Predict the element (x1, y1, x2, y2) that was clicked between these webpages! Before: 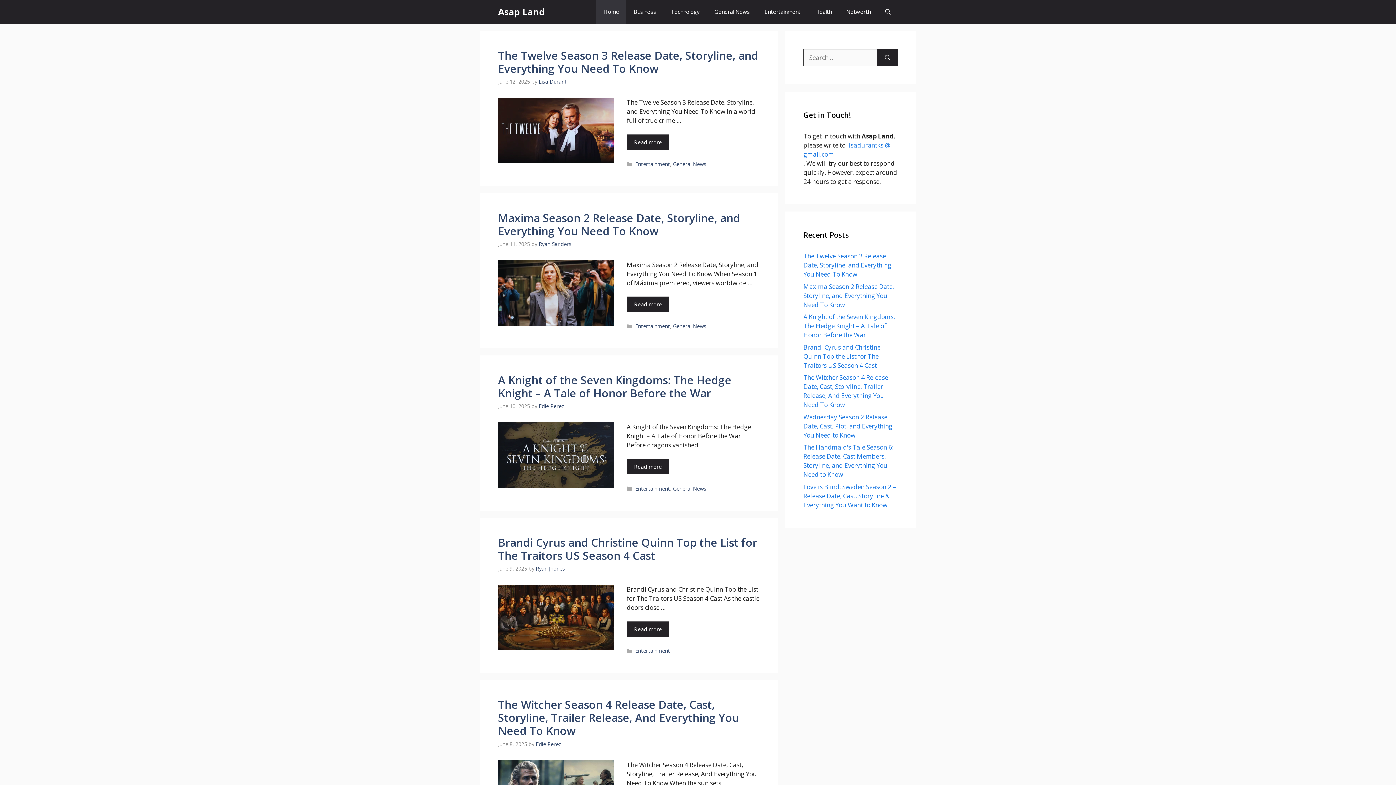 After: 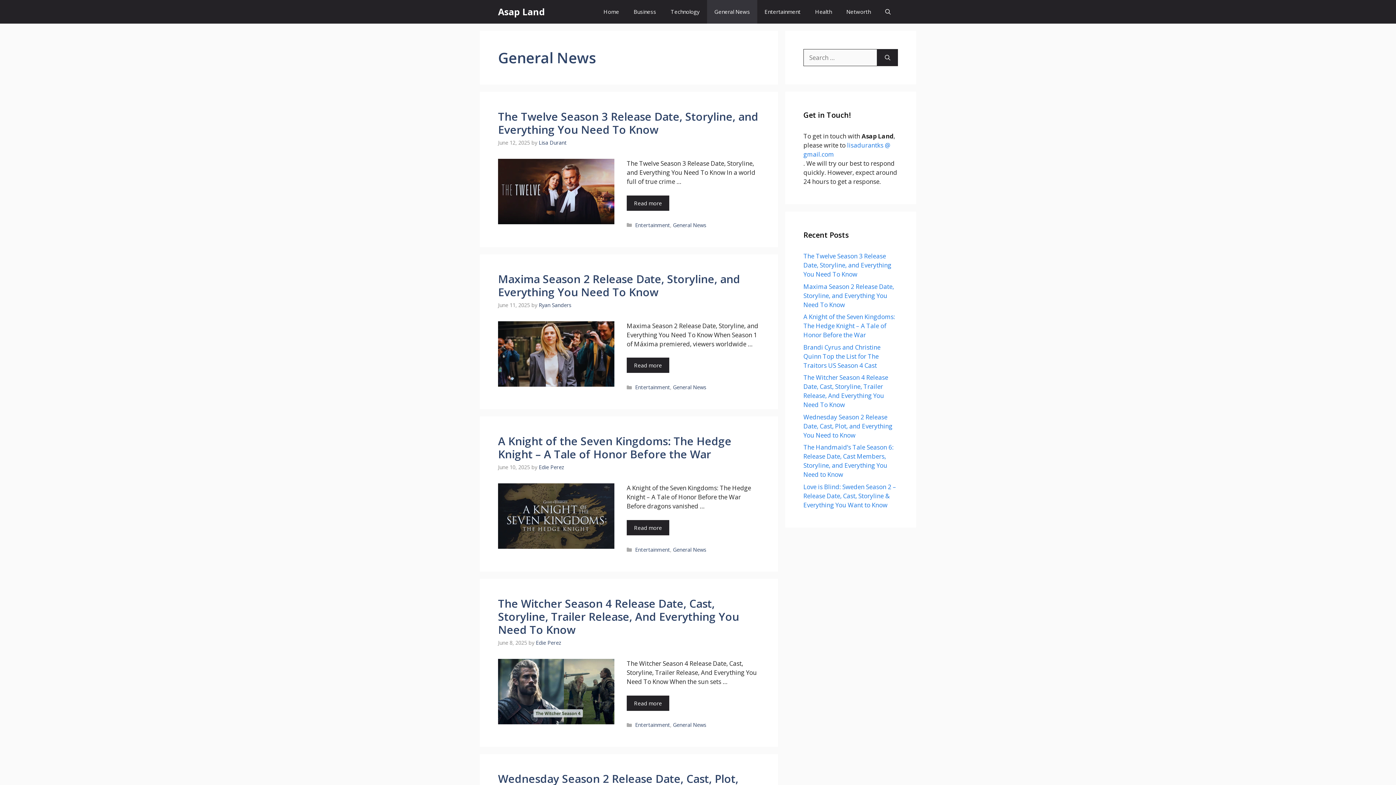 Action: bbox: (707, 0, 757, 23) label: General News